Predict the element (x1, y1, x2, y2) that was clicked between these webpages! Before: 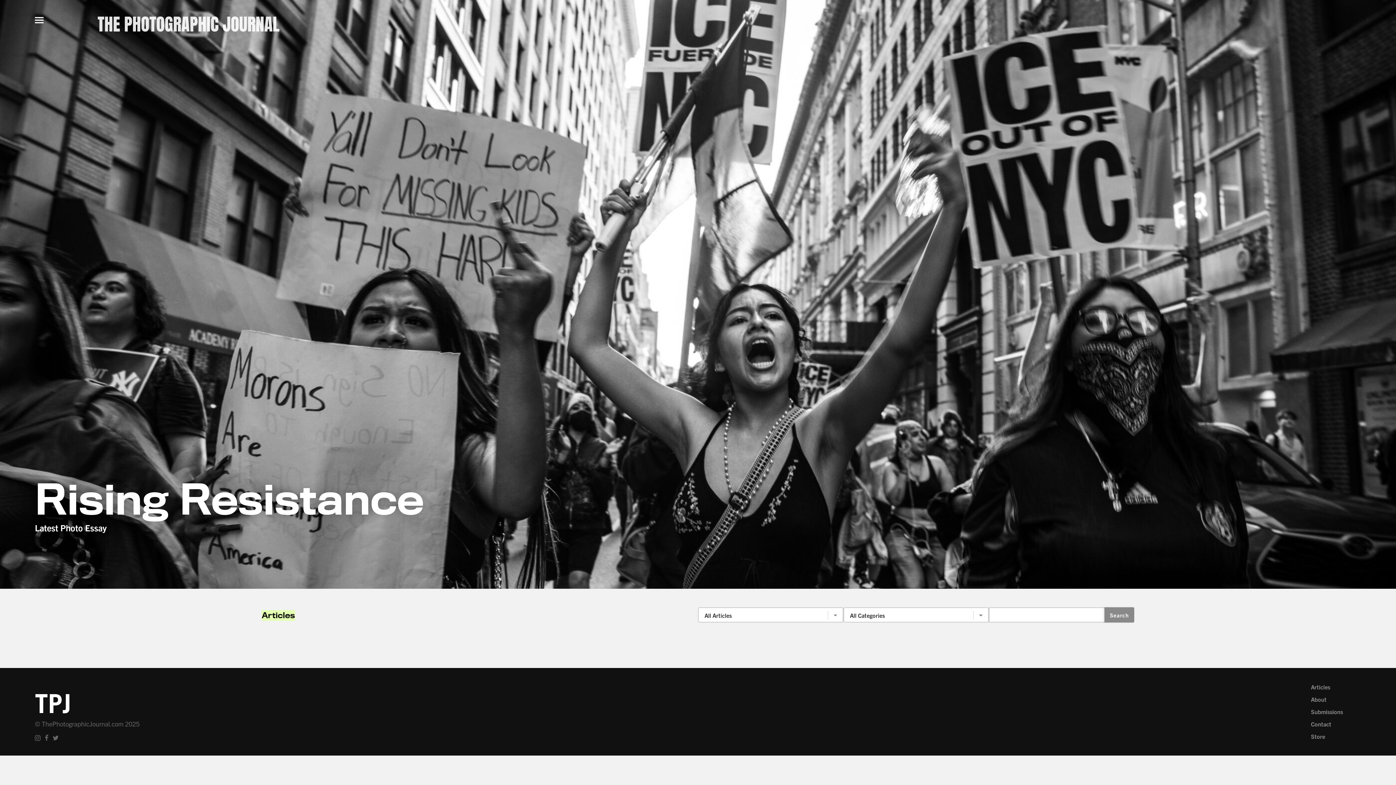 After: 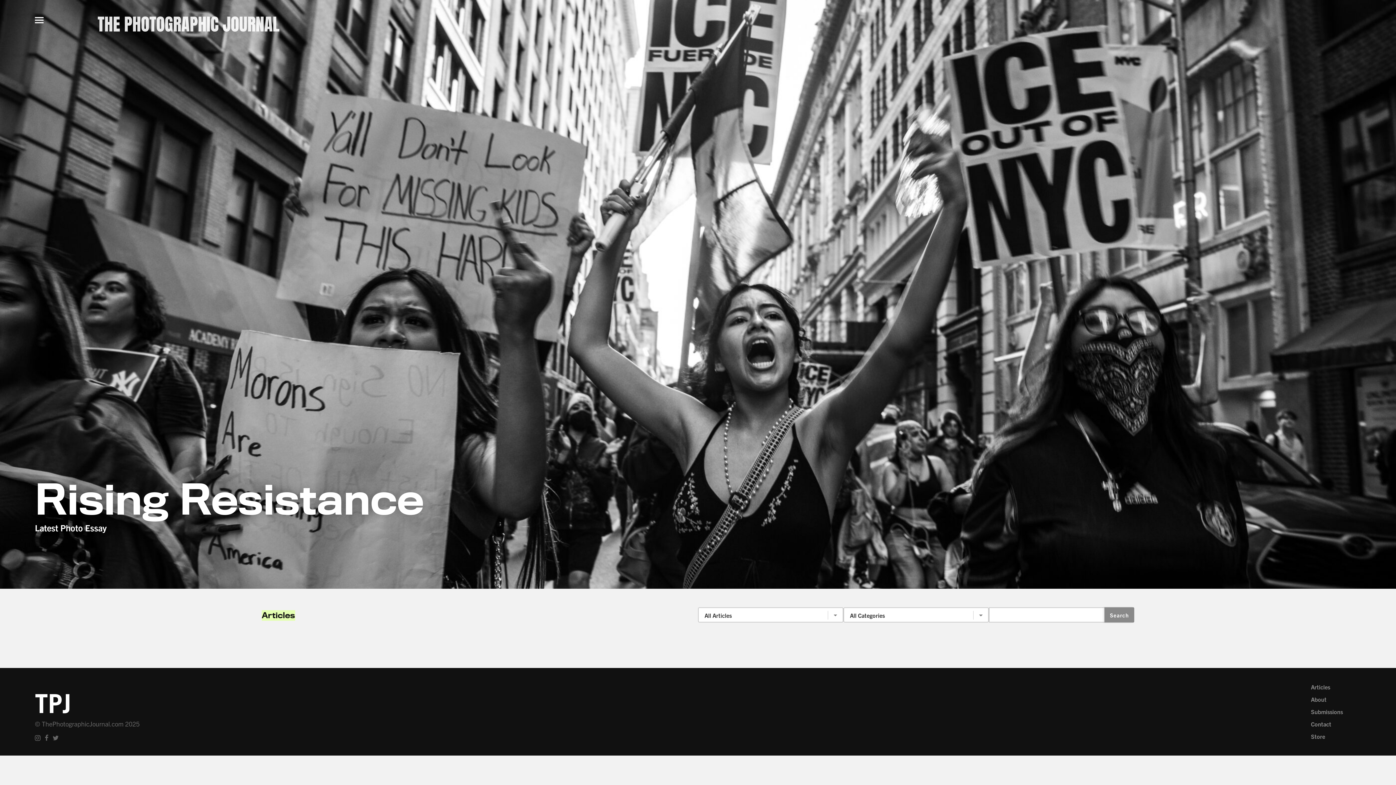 Action: bbox: (44, 733, 48, 742)